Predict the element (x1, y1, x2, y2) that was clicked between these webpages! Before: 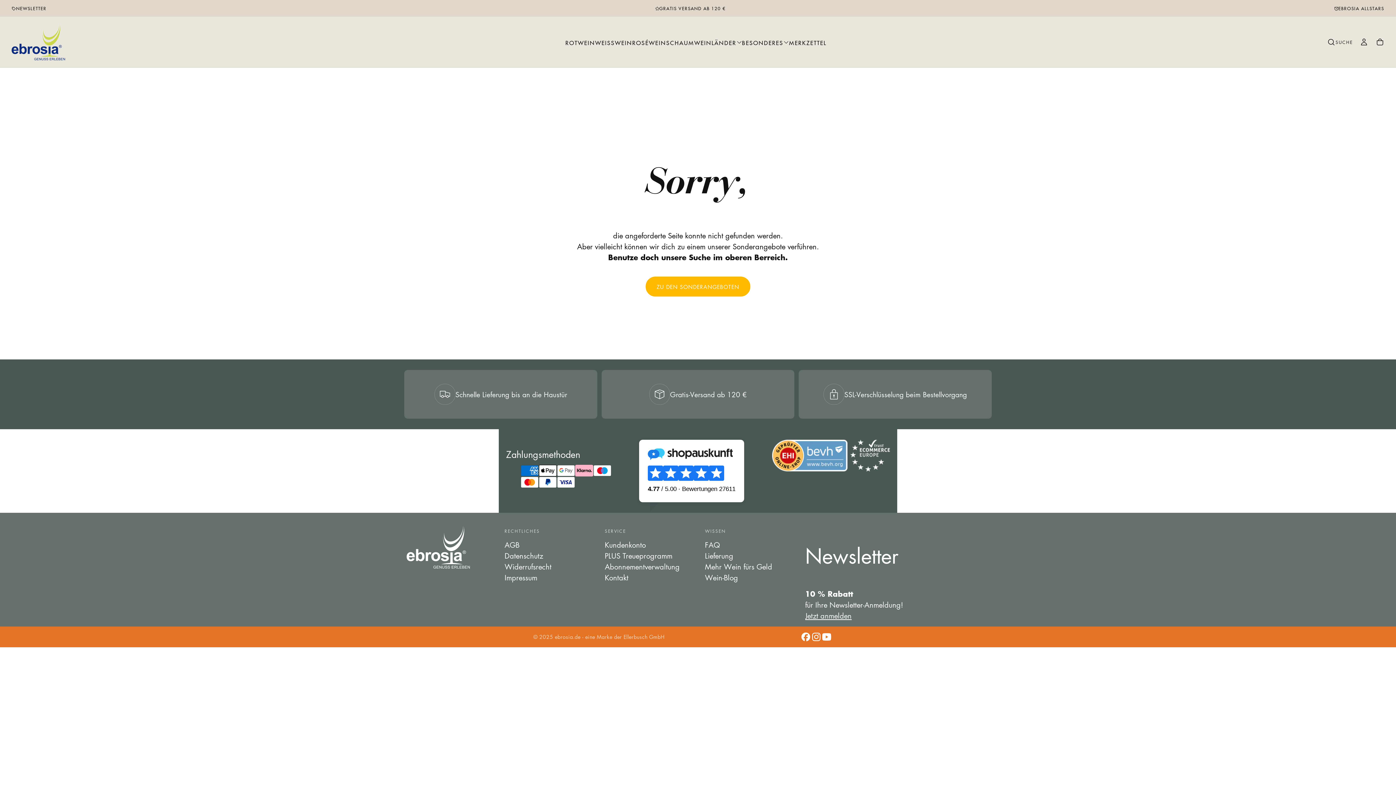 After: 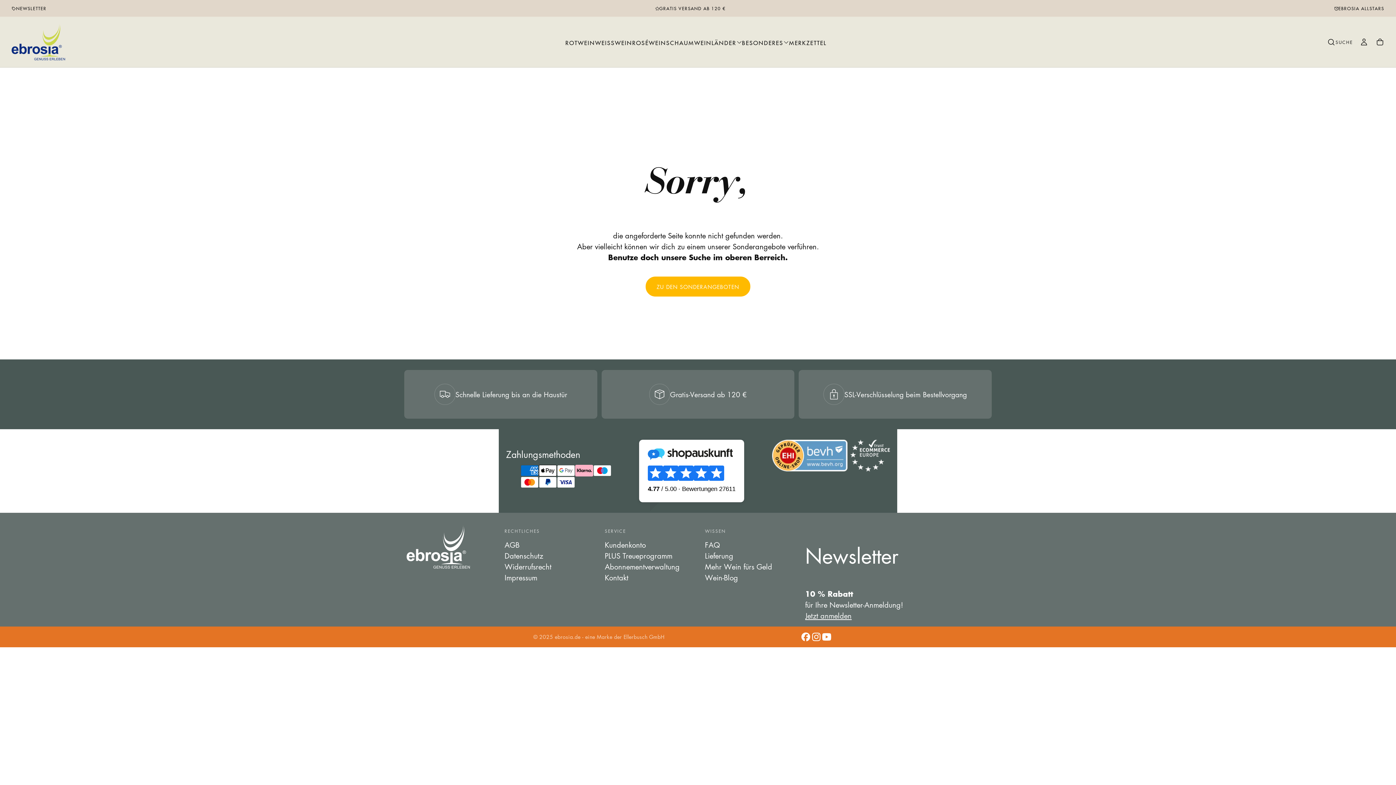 Action: bbox: (772, 463, 890, 473)